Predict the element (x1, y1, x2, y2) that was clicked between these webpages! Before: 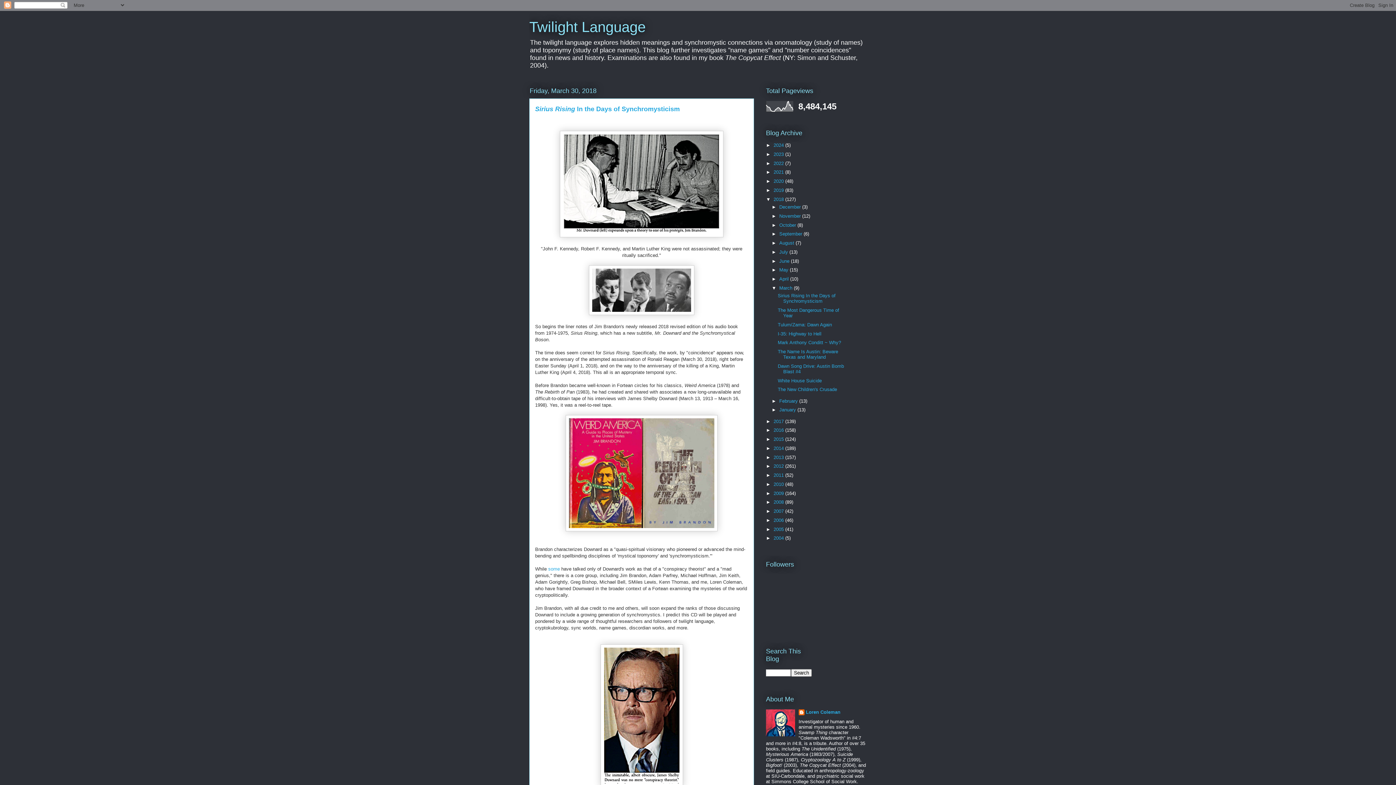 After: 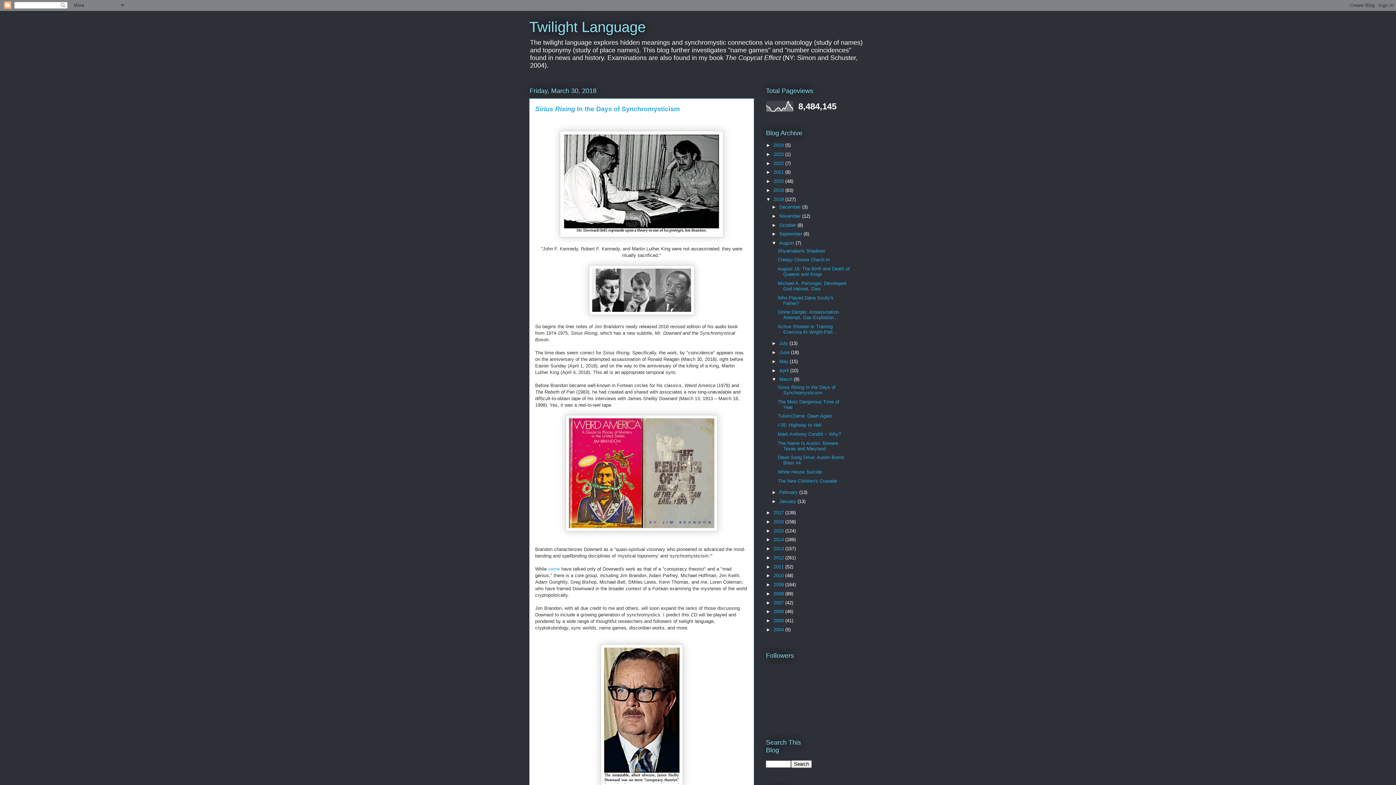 Action: label: ►   bbox: (771, 240, 779, 245)